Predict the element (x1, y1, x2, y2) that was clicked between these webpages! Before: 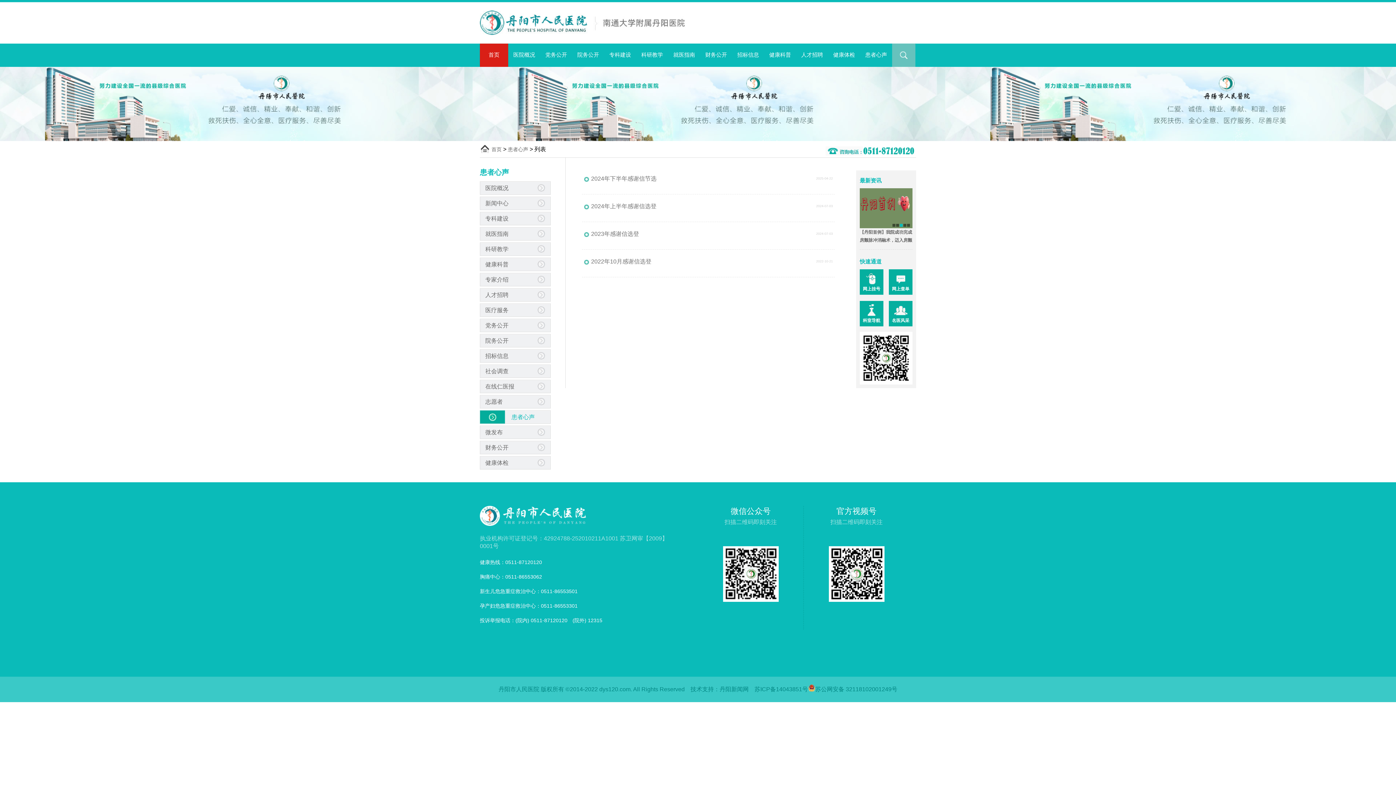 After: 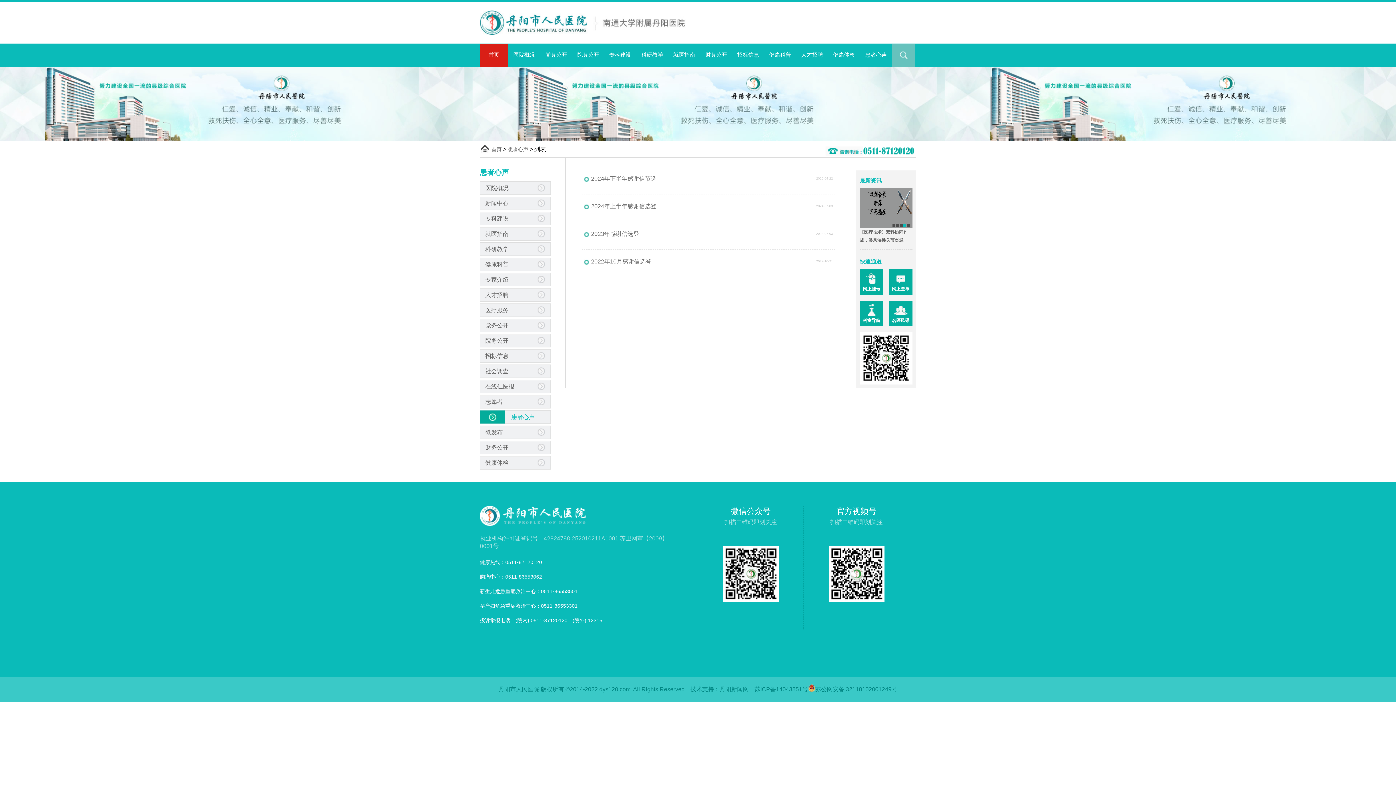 Action: bbox: (903, 224, 906, 226)